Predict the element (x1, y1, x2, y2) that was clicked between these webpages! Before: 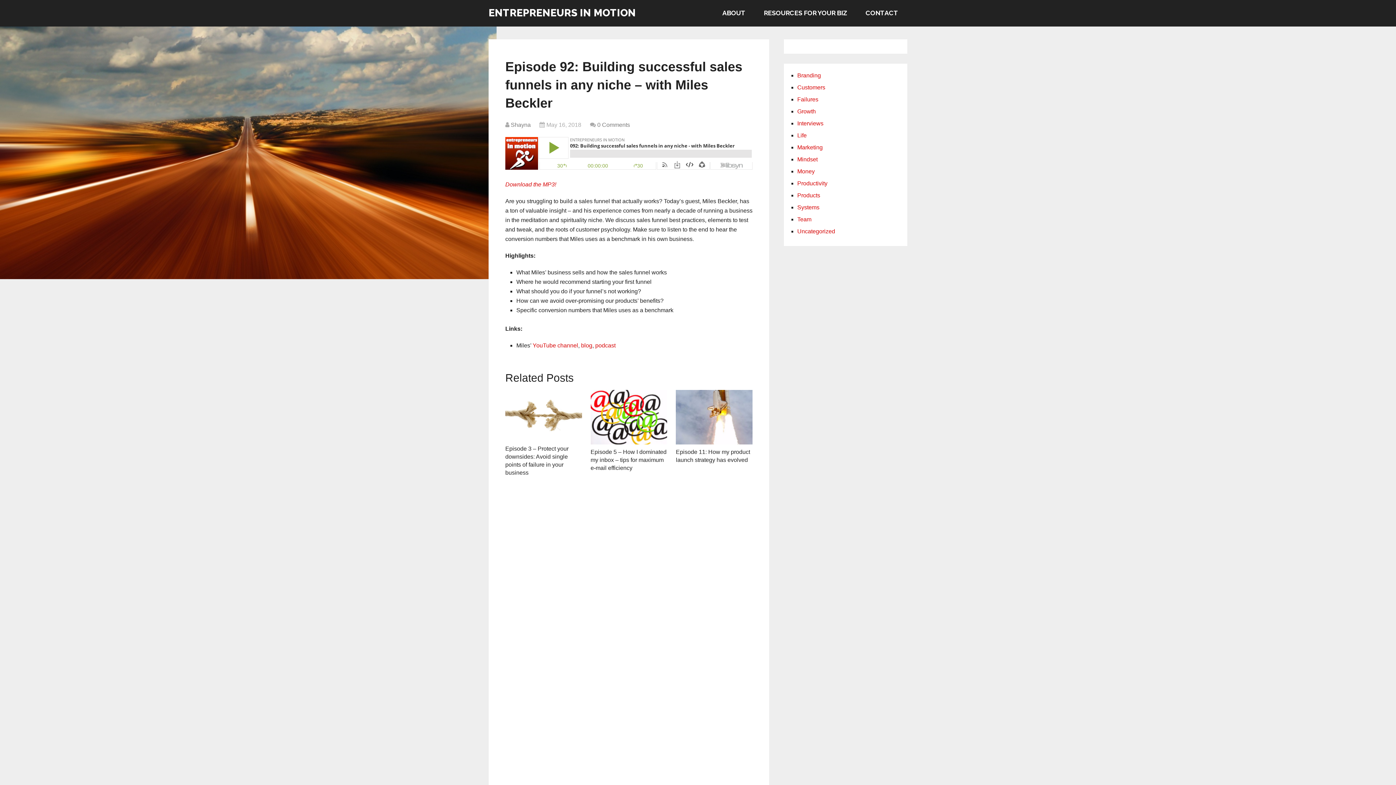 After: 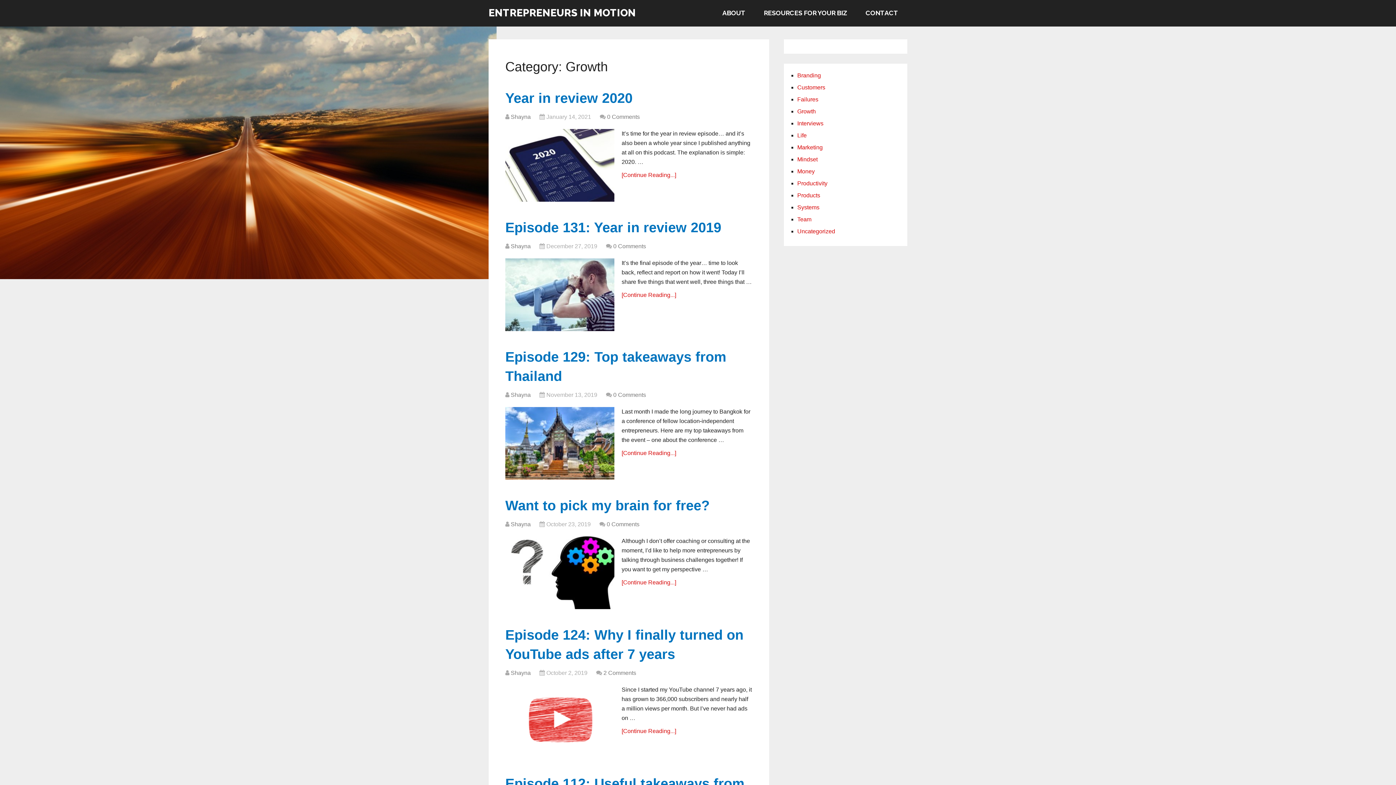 Action: bbox: (797, 108, 816, 114) label: Growth